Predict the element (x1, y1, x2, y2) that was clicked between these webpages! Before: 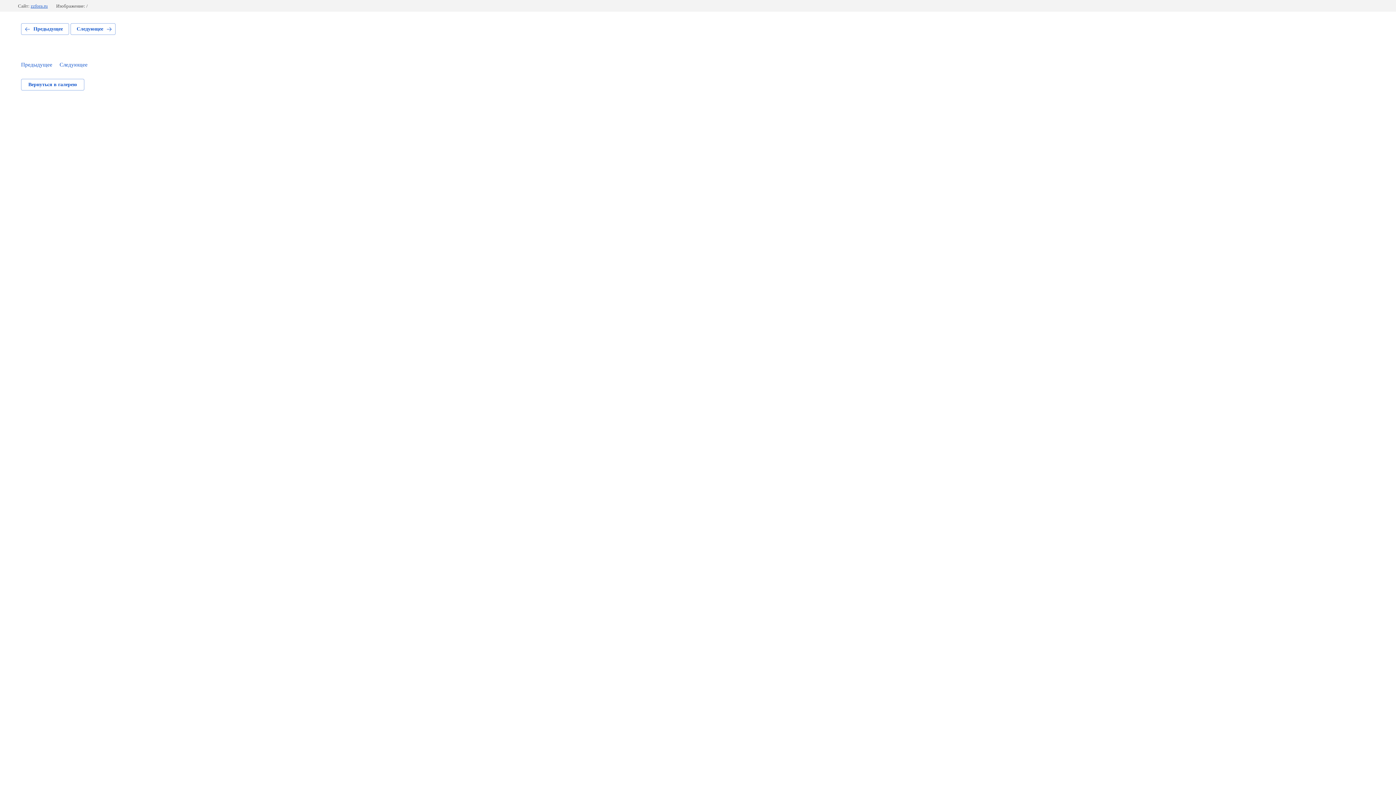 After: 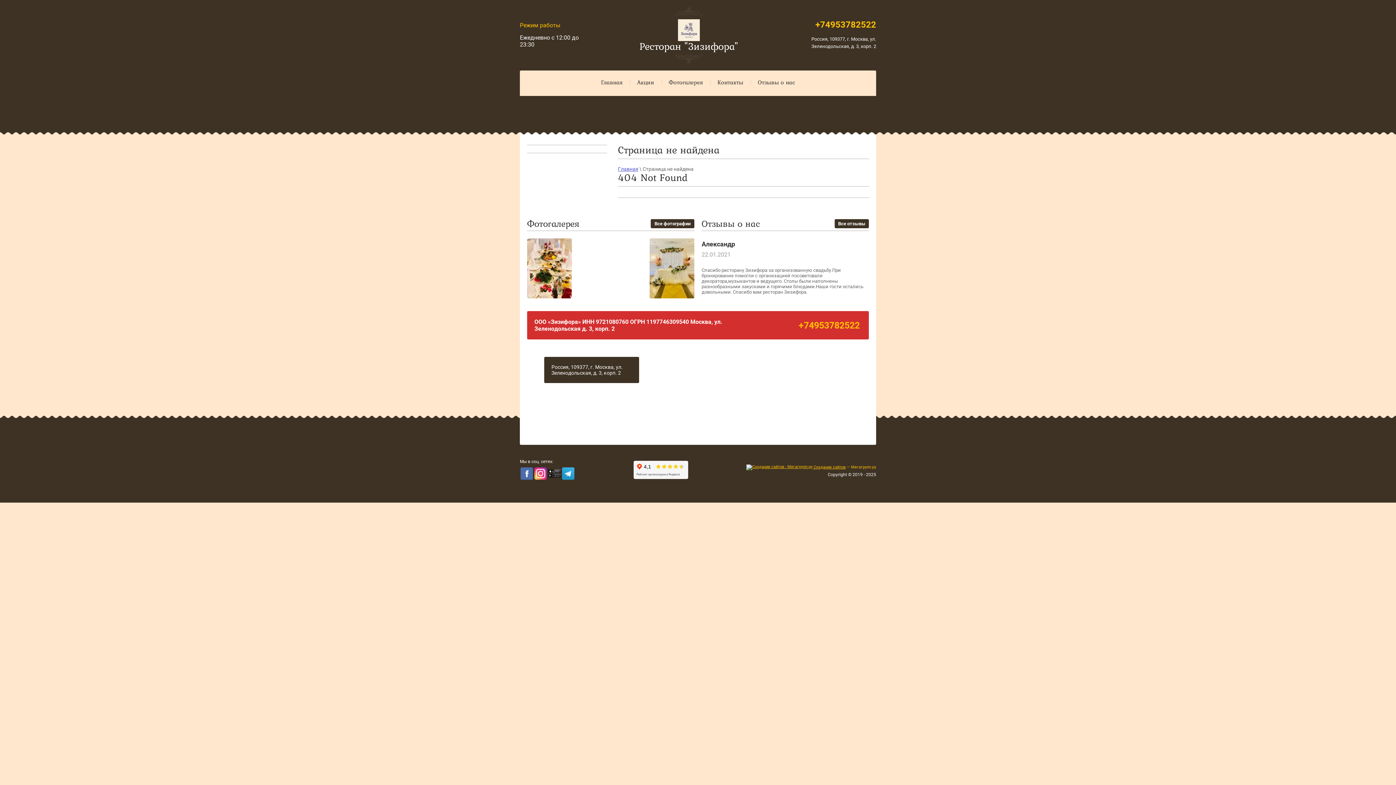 Action: bbox: (21, 52, 52, 68) label: Предыдущее